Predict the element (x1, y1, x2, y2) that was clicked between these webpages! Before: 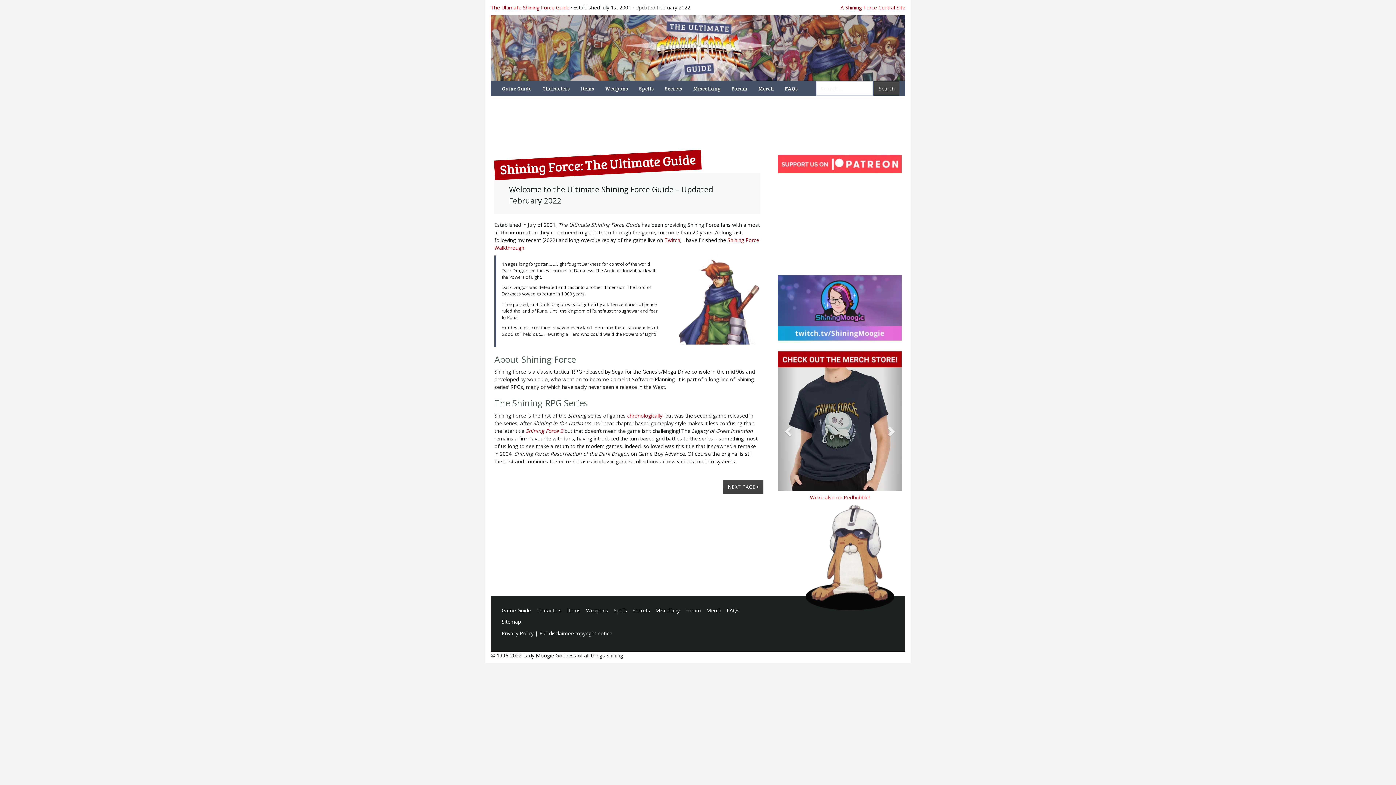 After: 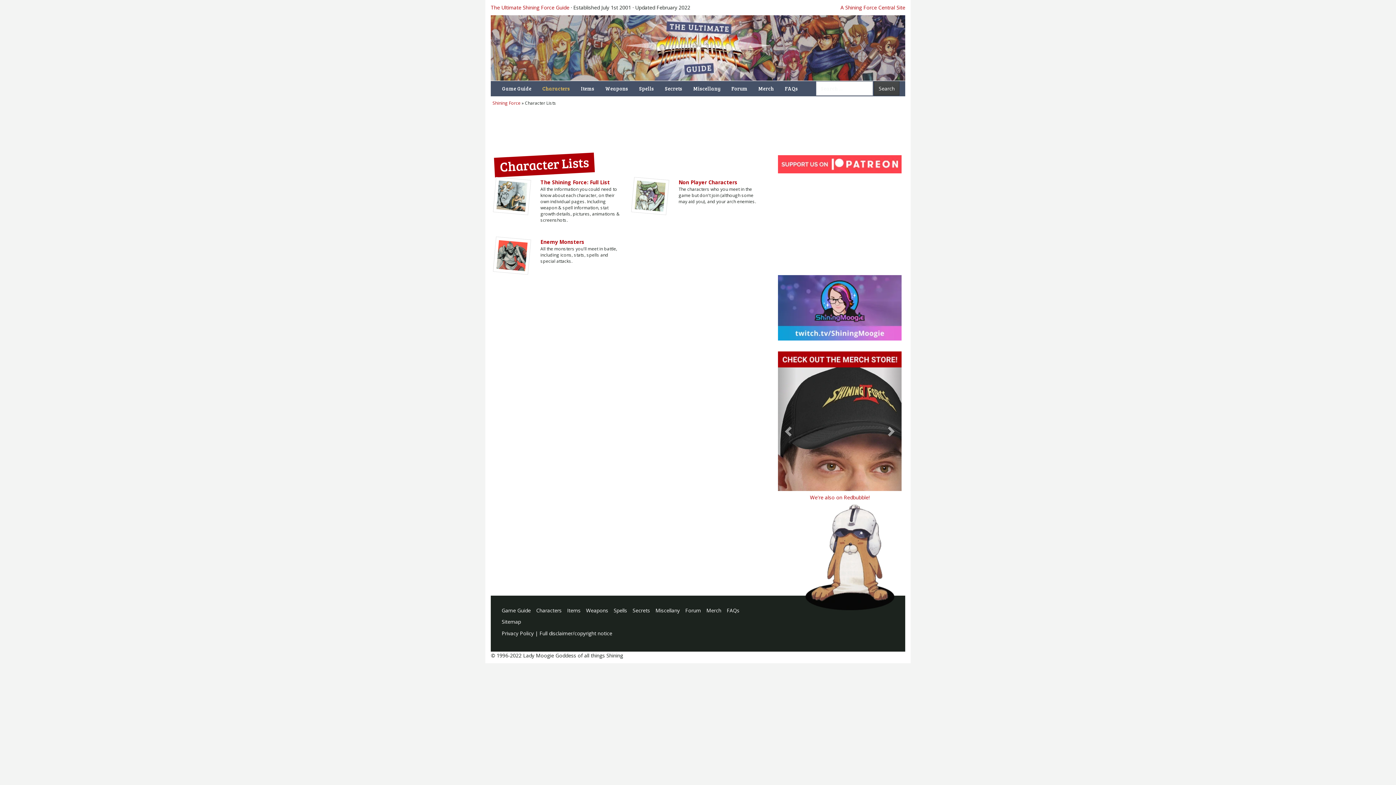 Action: label: Characters bbox: (536, 607, 561, 614)